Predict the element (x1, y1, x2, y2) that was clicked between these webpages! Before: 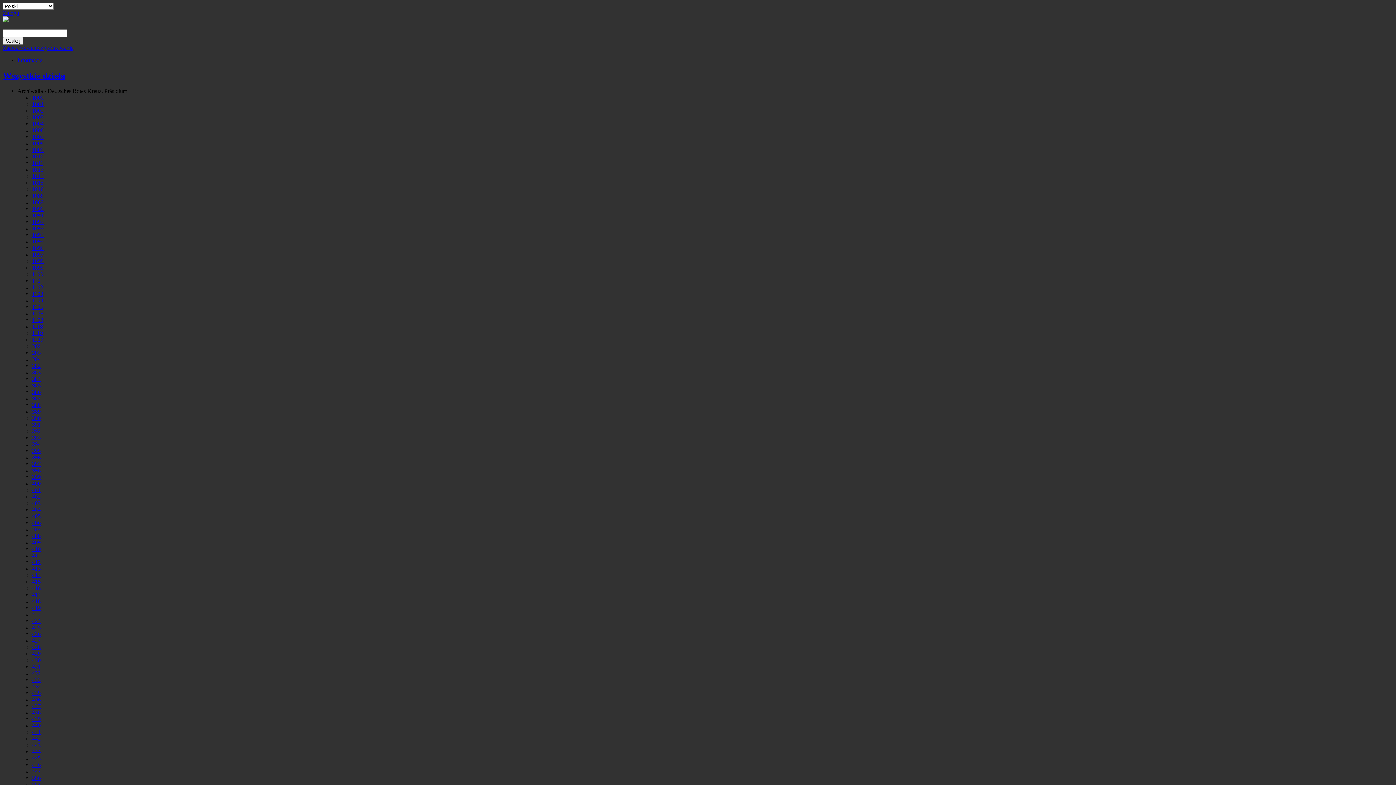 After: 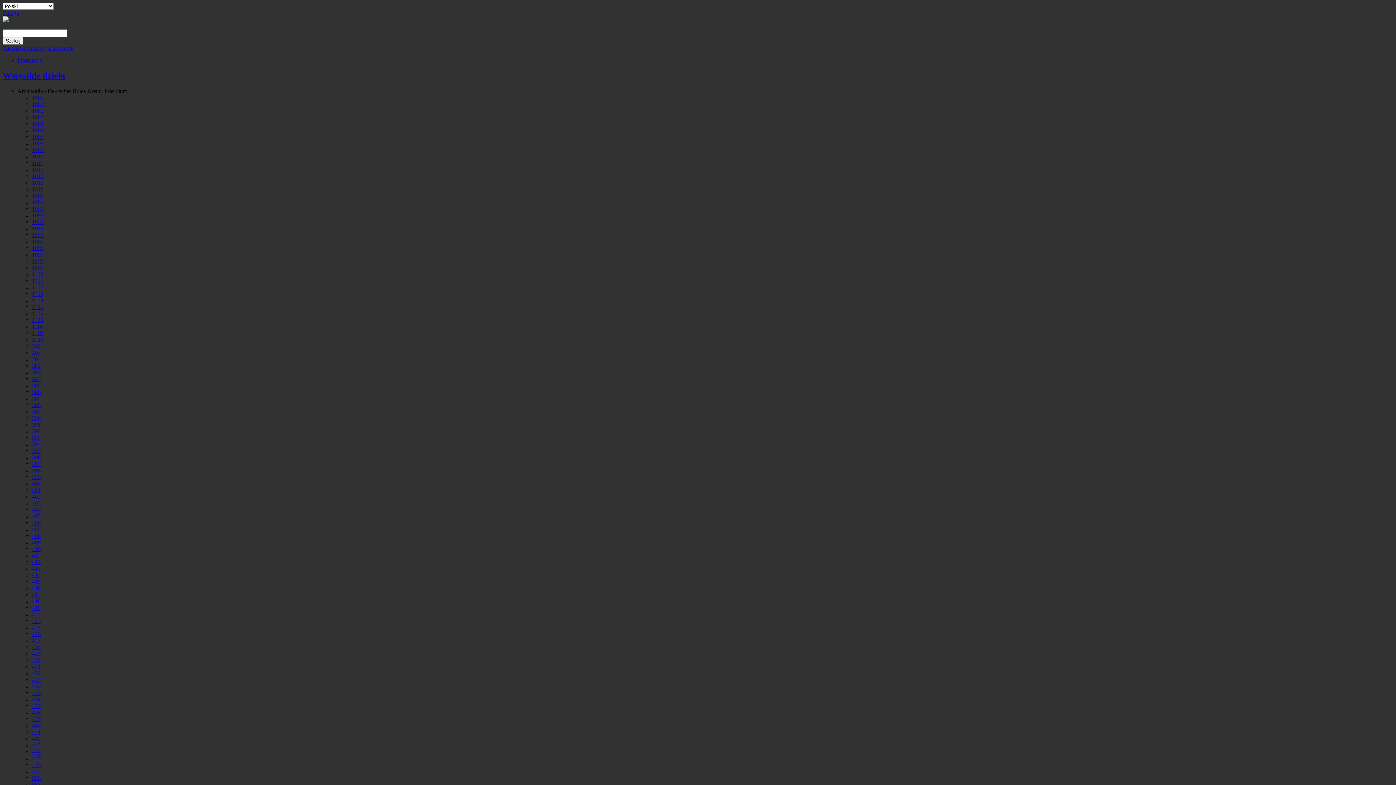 Action: label: 557 bbox: (32, 781, 40, 787)